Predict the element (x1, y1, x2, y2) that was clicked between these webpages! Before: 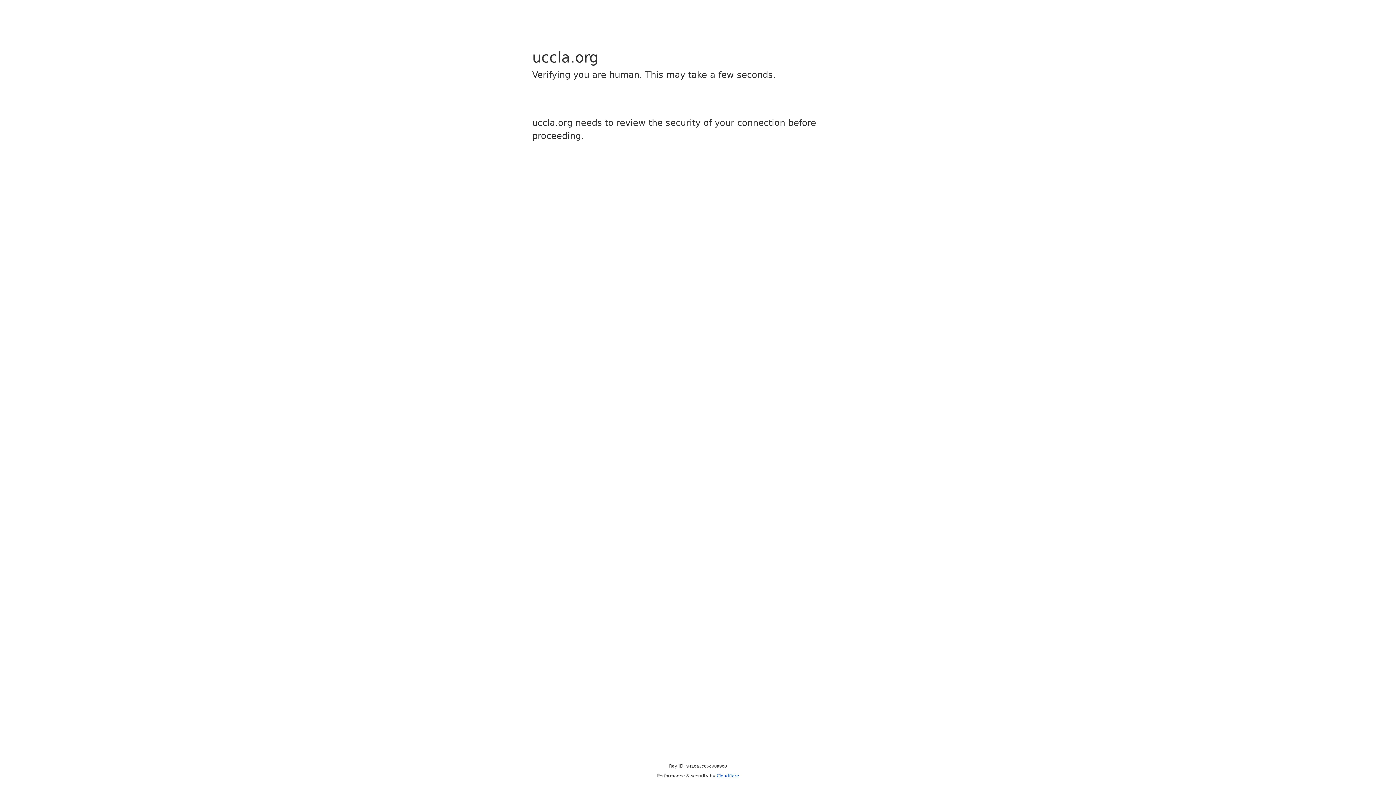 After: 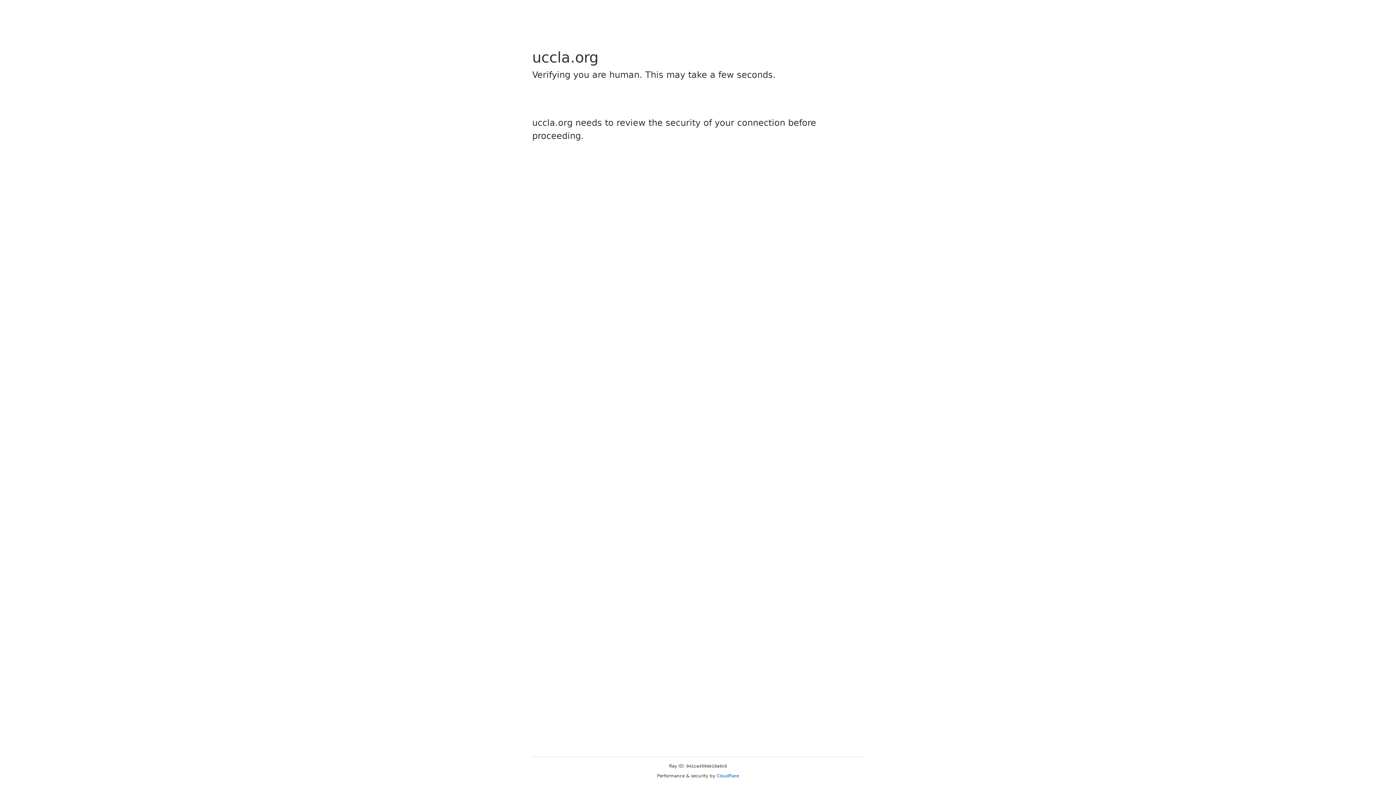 Action: bbox: (716, 773, 739, 778) label: Cloudflare